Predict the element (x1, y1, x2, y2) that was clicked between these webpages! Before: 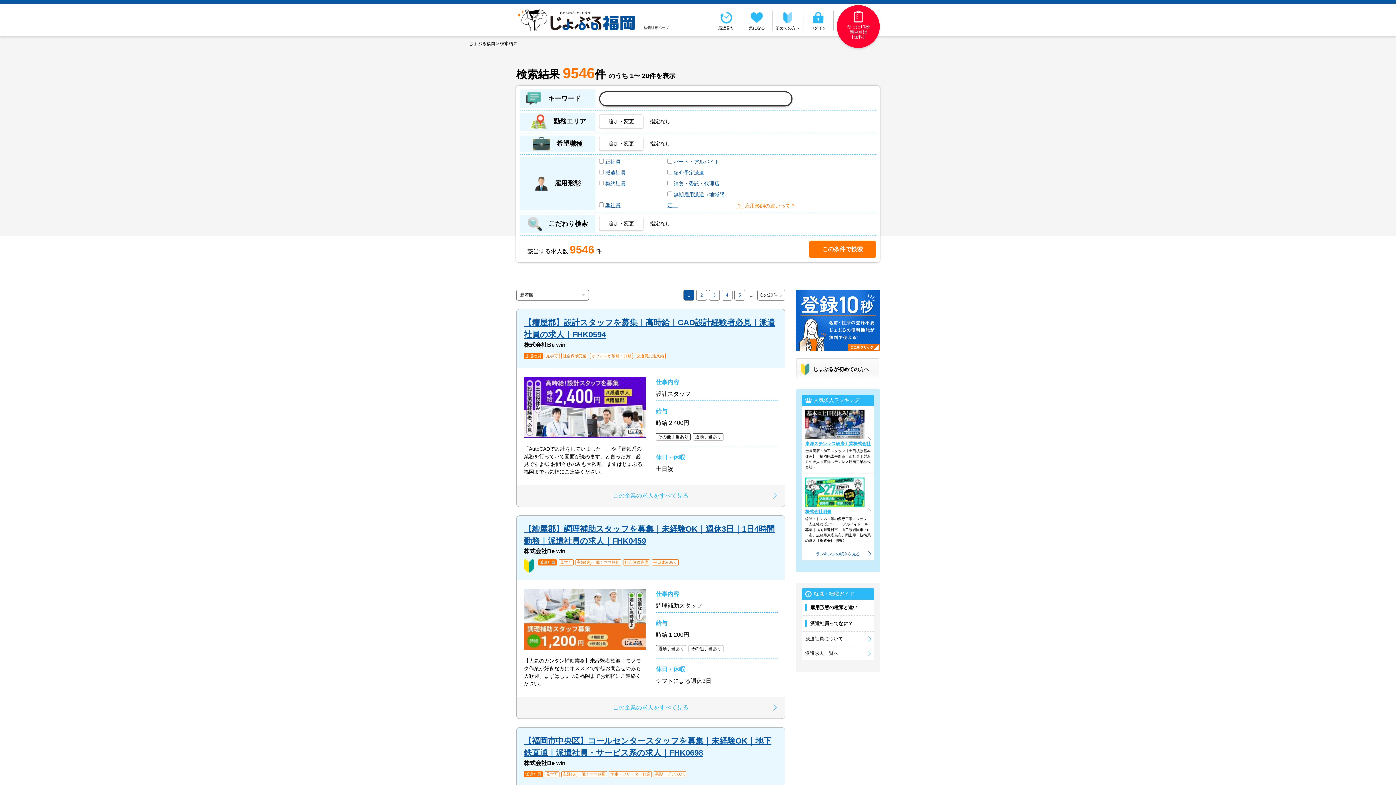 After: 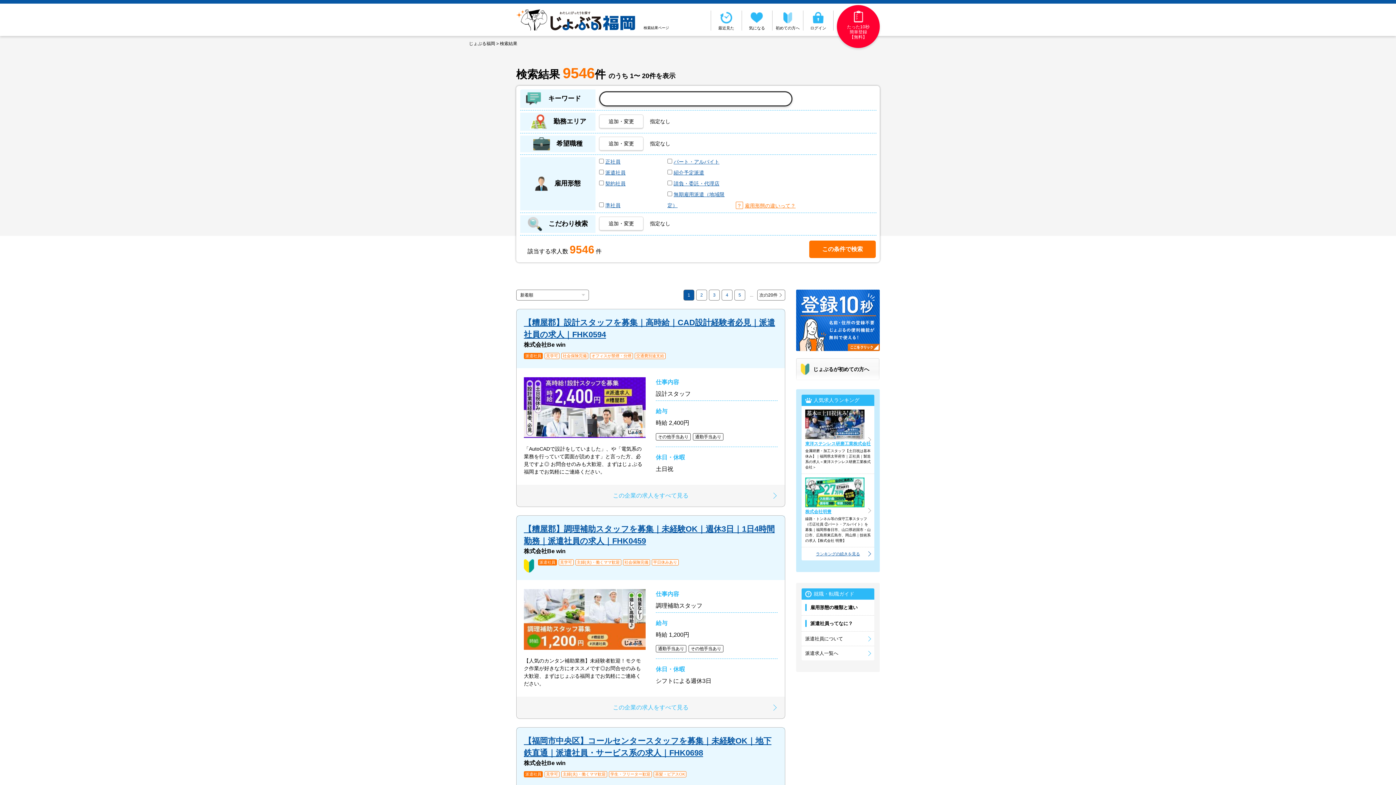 Action: label: その他手当あり bbox: (656, 433, 690, 440)